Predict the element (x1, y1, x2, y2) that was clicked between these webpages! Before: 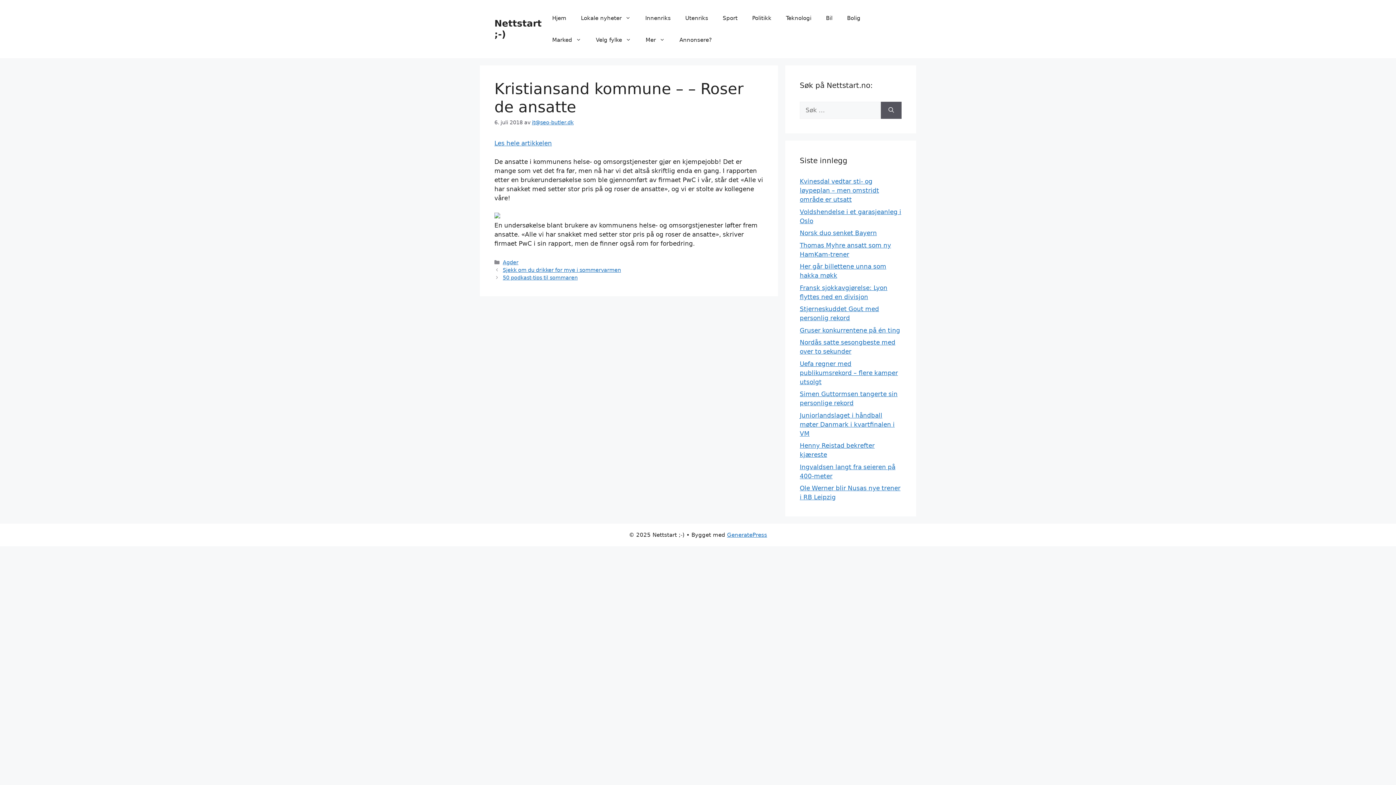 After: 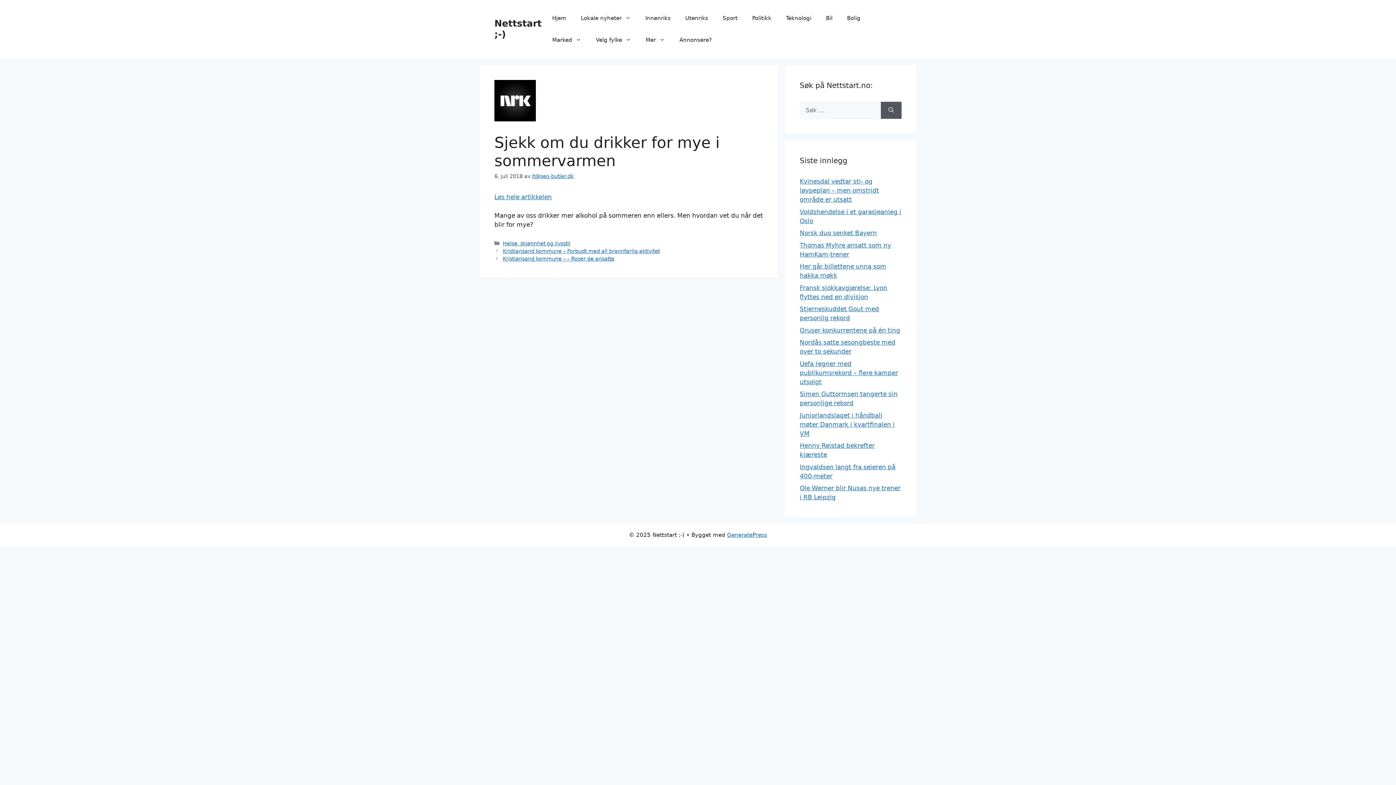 Action: label: Sjekk om du drikker for mye i sommervarmen bbox: (502, 267, 621, 273)